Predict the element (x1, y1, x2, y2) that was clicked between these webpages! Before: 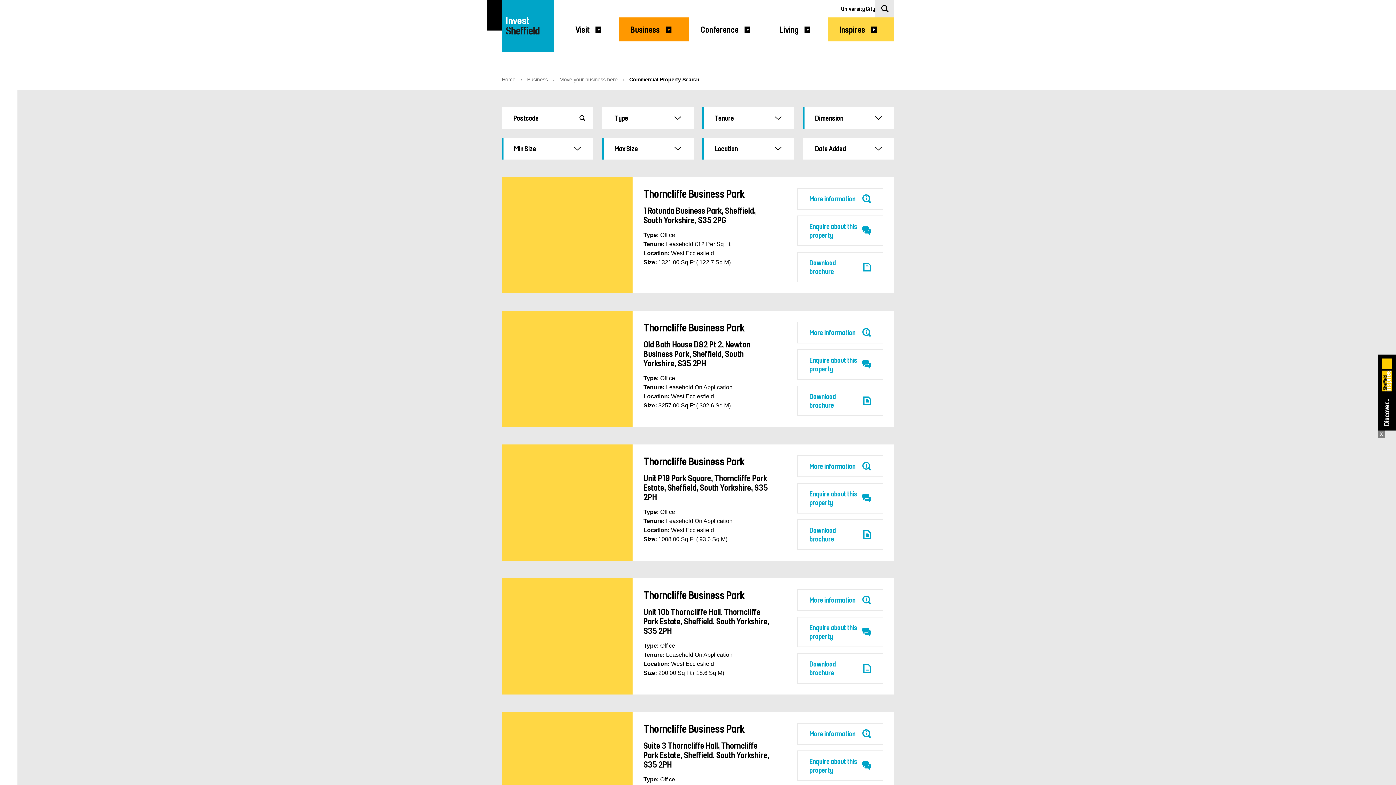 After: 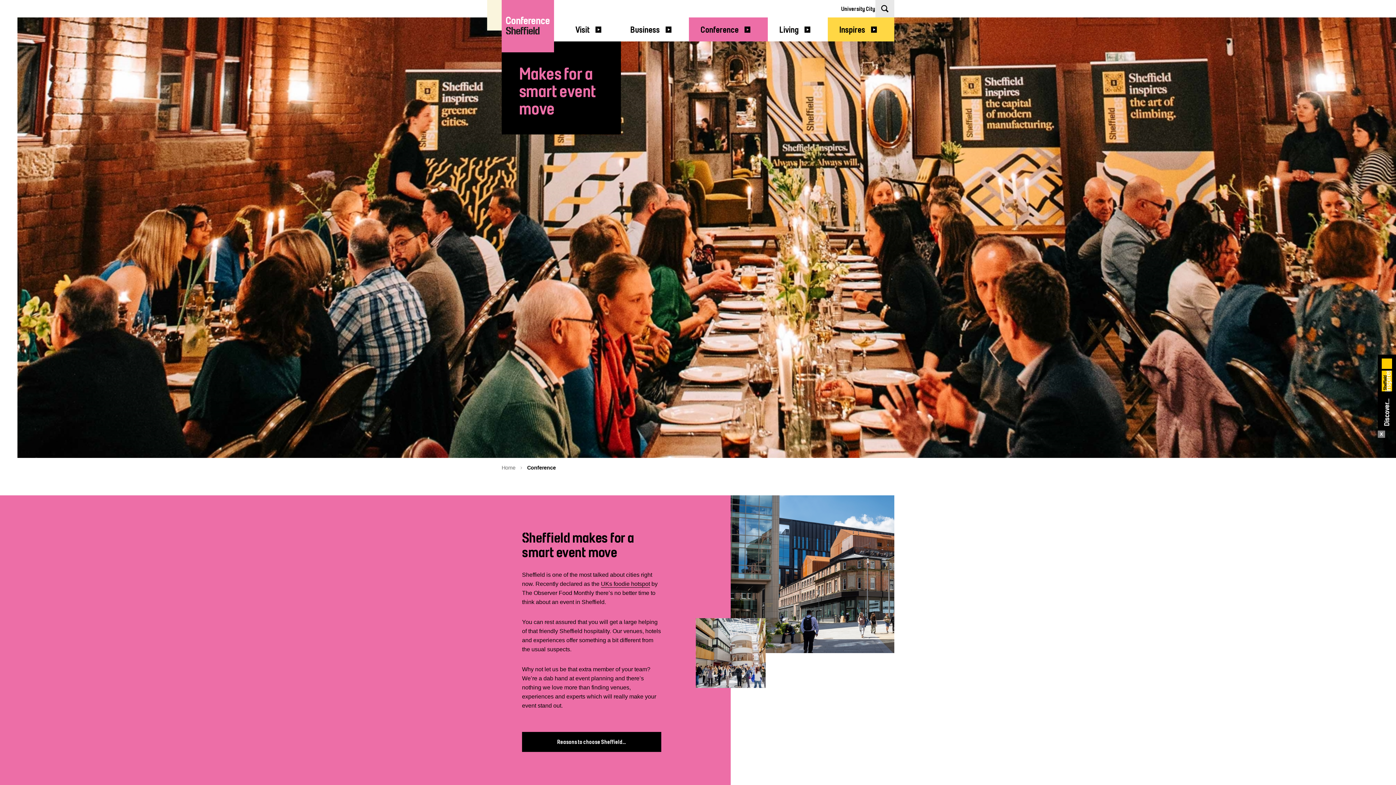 Action: bbox: (689, 17, 768, 41) label: Conference